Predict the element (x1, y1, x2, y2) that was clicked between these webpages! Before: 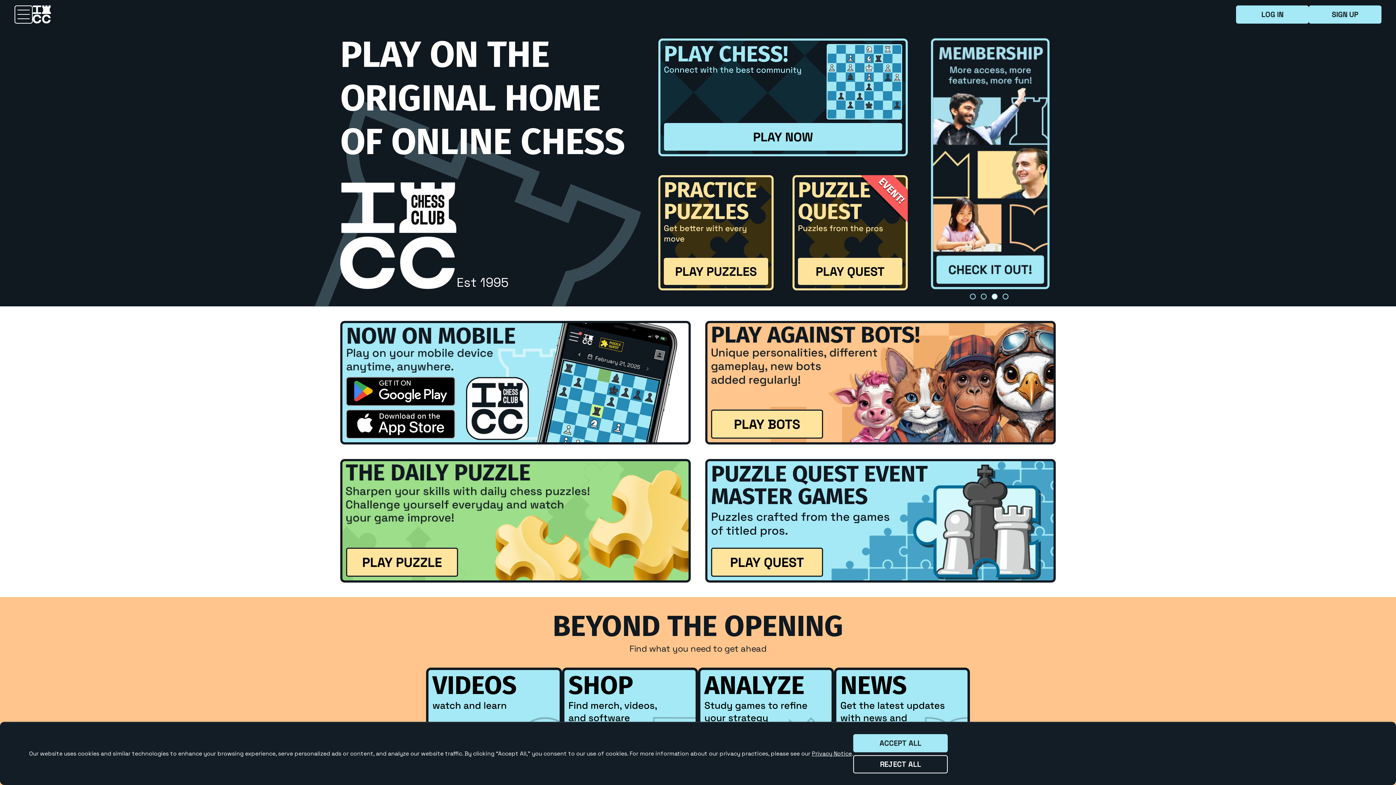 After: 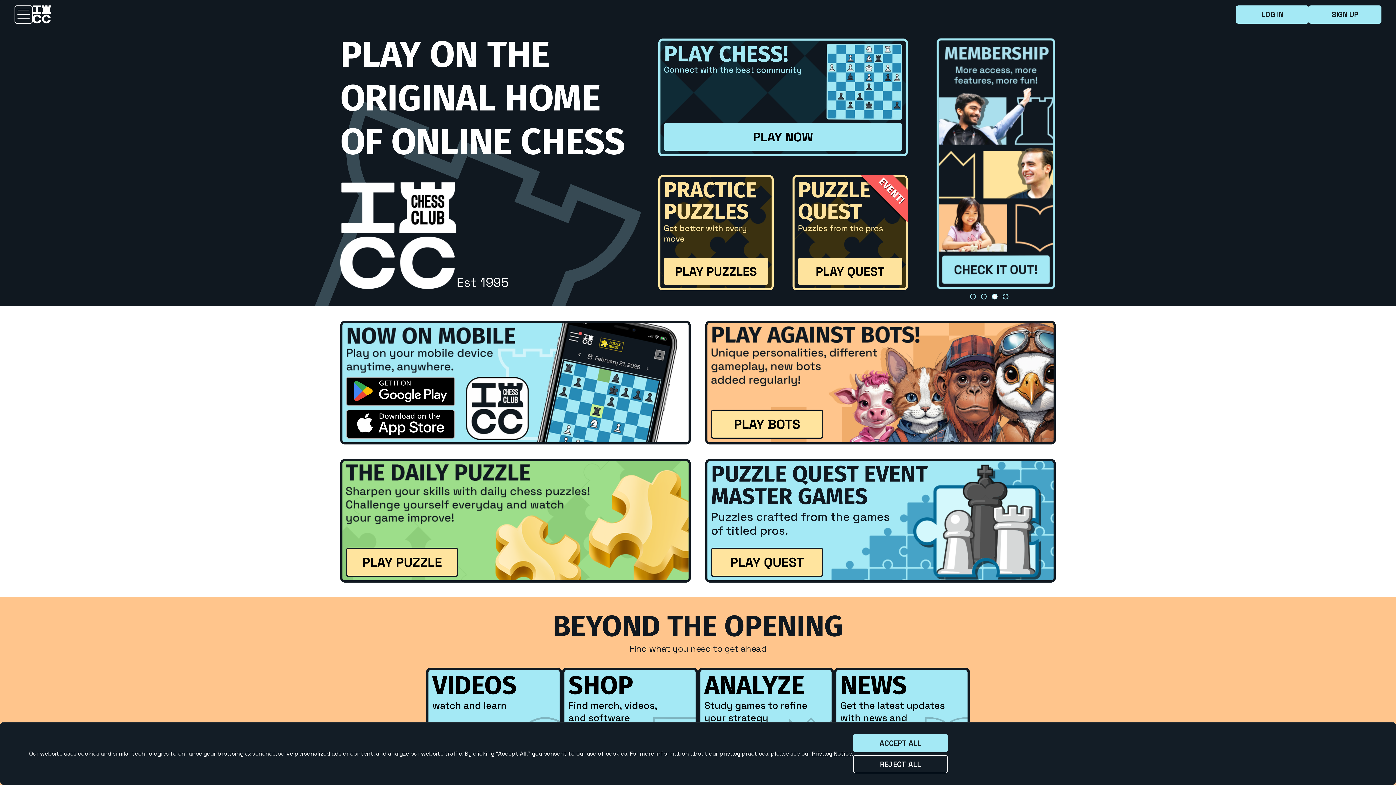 Action: bbox: (991, 280, 999, 287) label: 3